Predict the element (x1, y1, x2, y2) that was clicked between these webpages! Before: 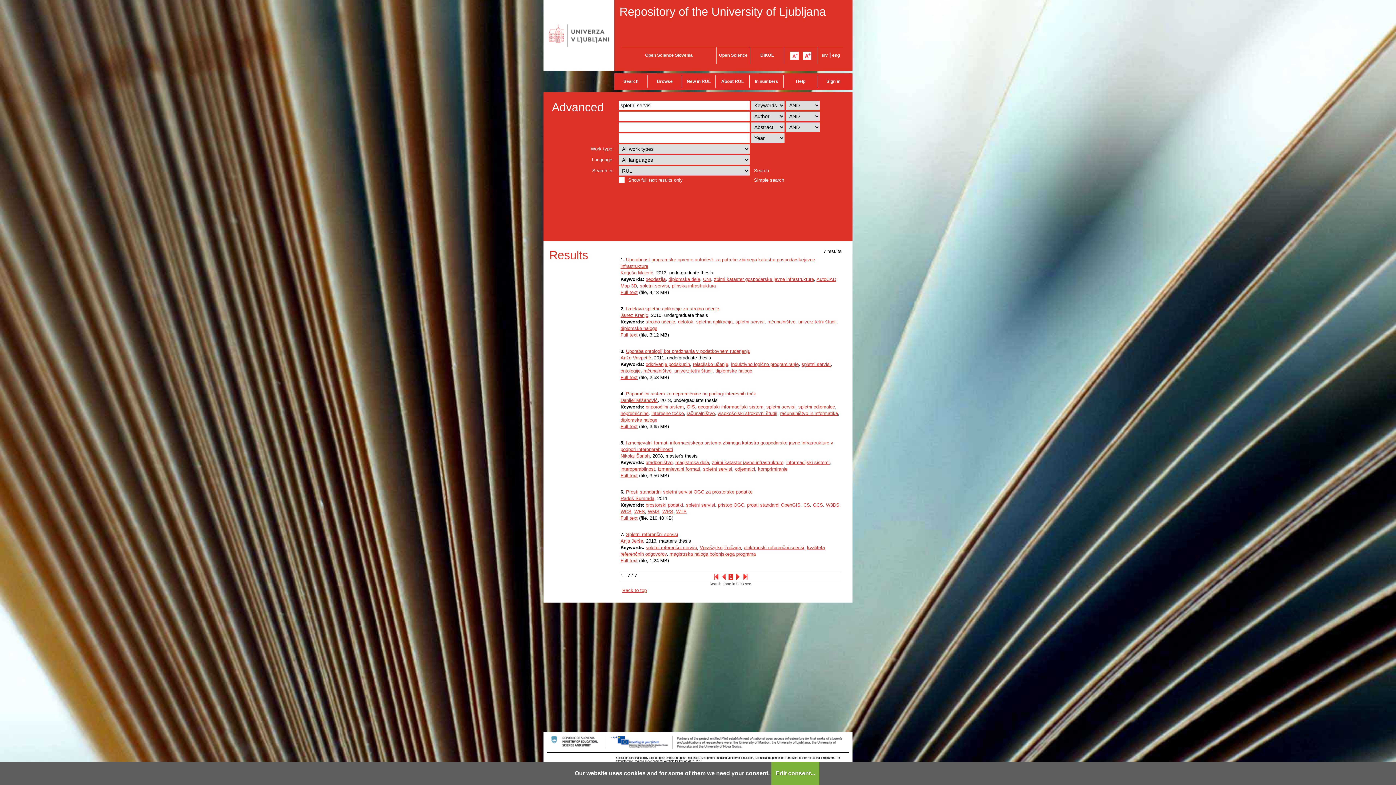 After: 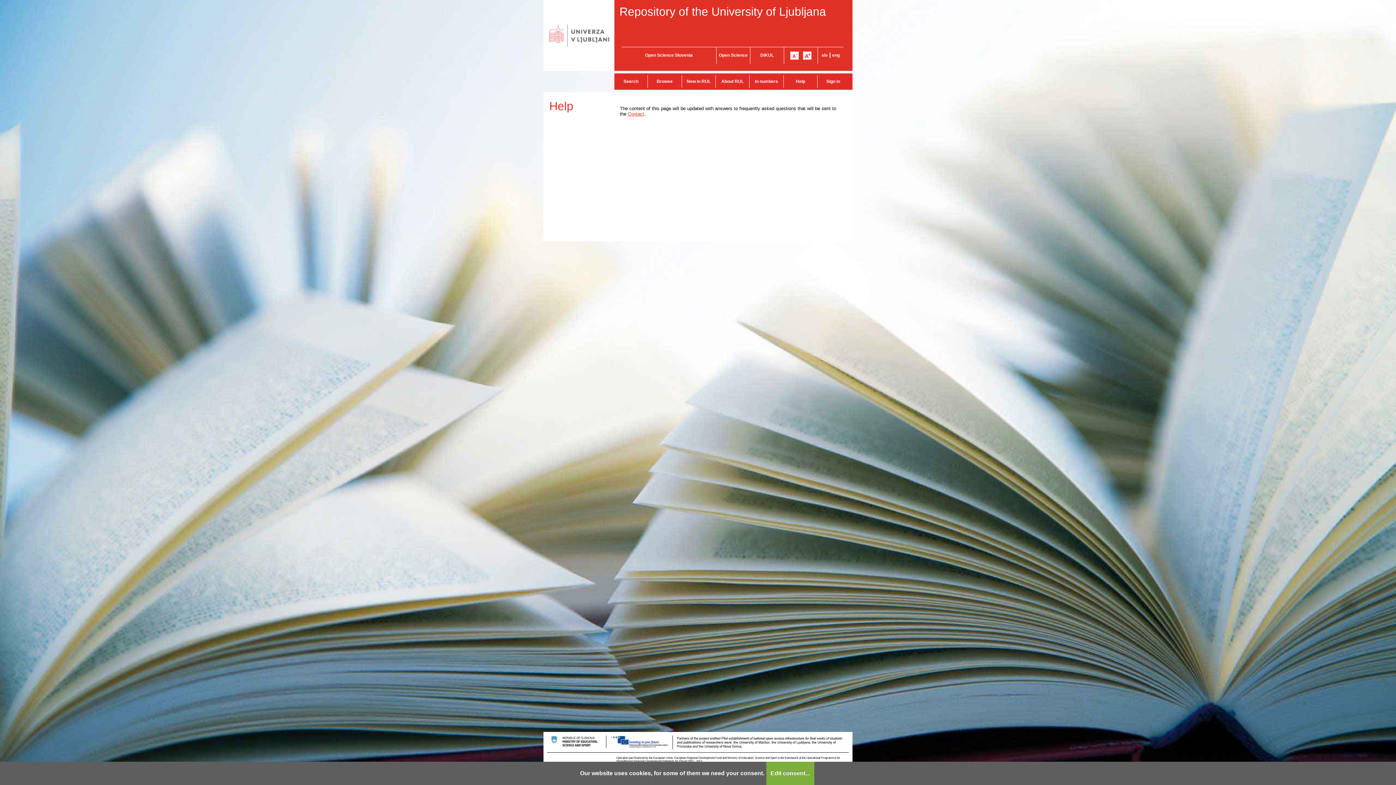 Action: label: Help bbox: (783, 75, 817, 88)